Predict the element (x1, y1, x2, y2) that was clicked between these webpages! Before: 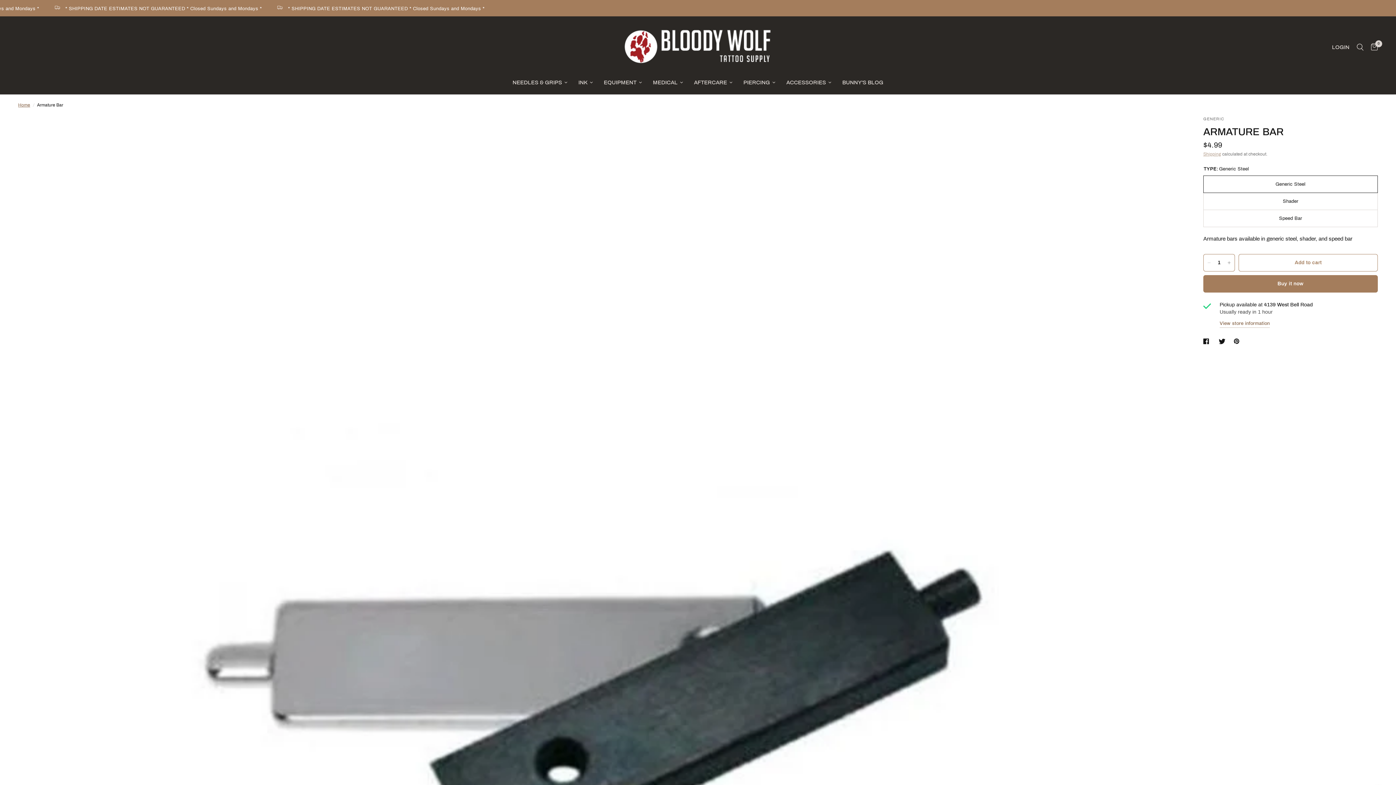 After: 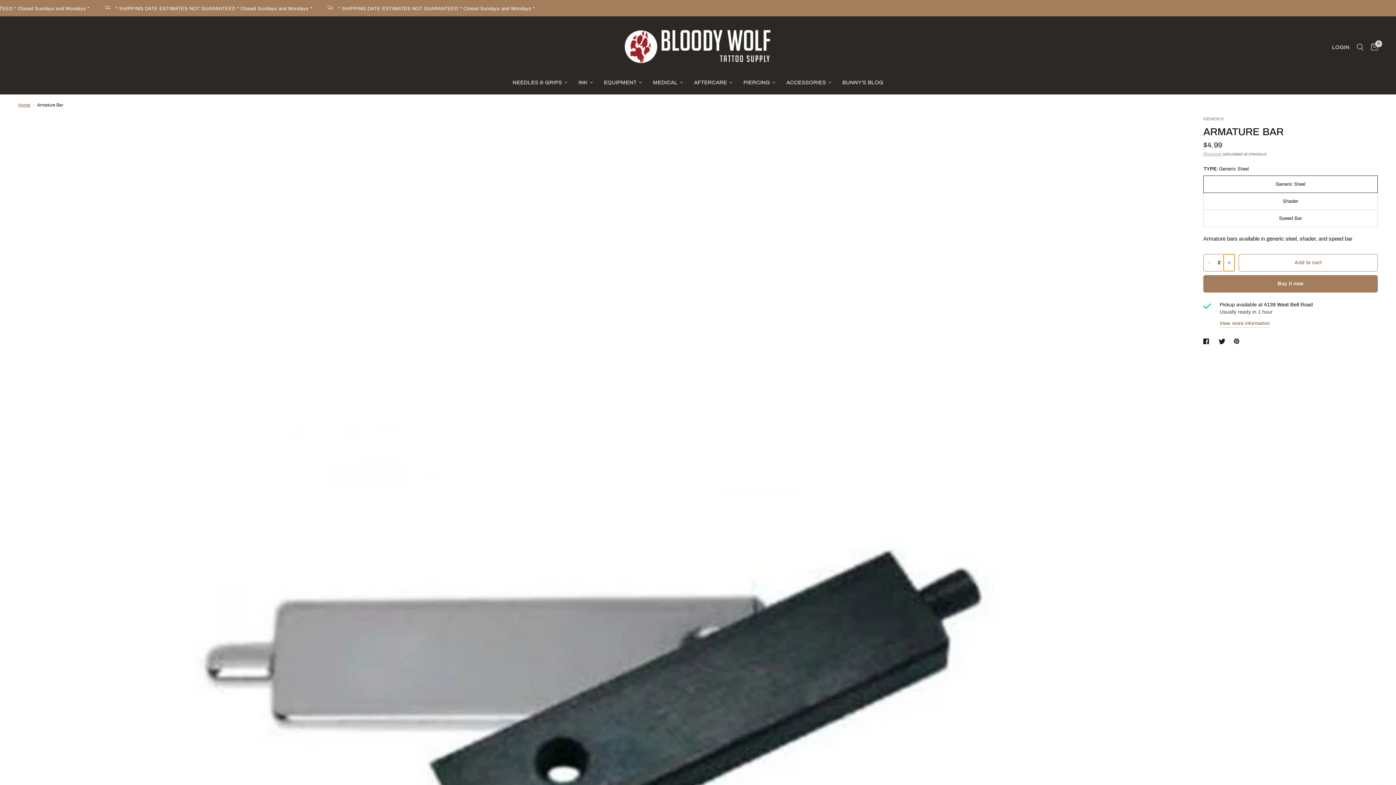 Action: bbox: (1224, 254, 1234, 271) label: Increase quantity for Armature Bar